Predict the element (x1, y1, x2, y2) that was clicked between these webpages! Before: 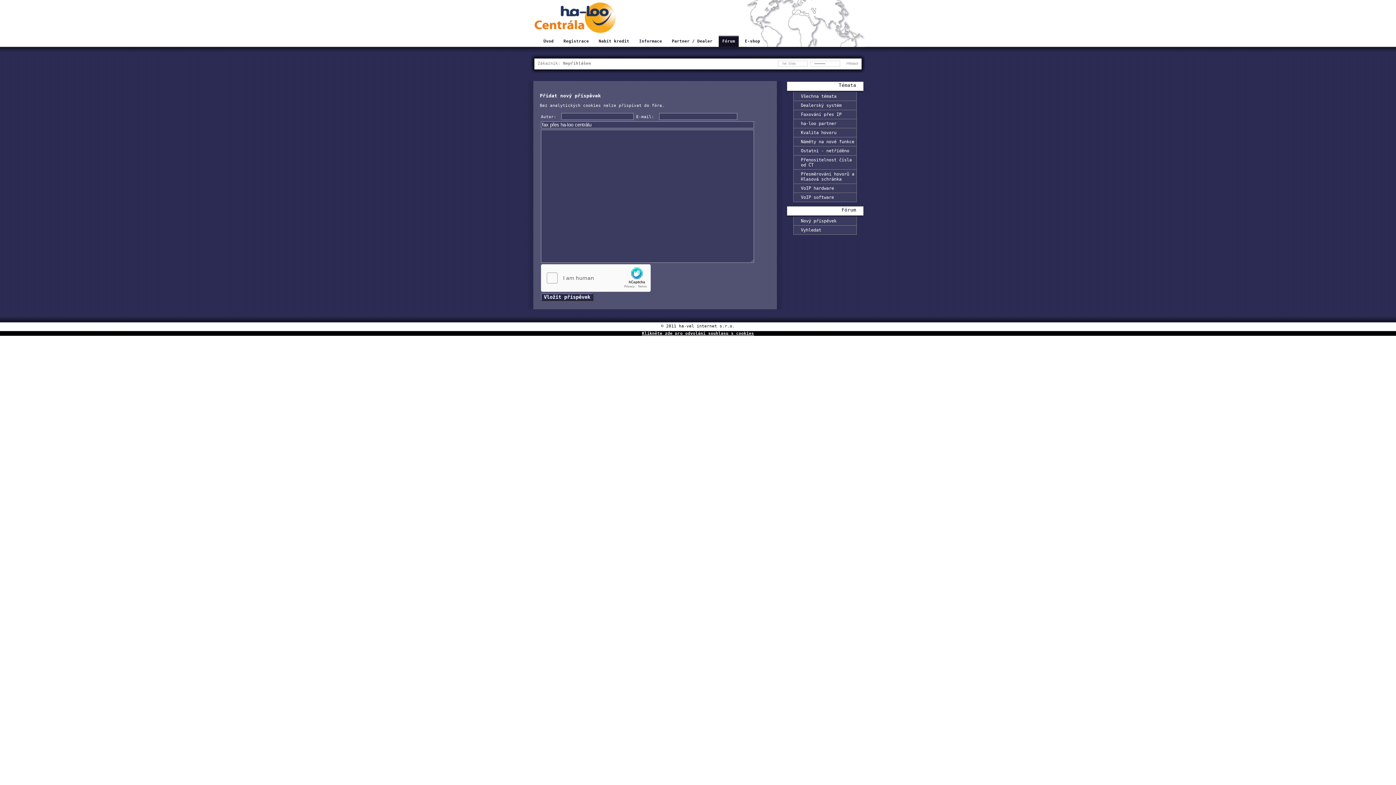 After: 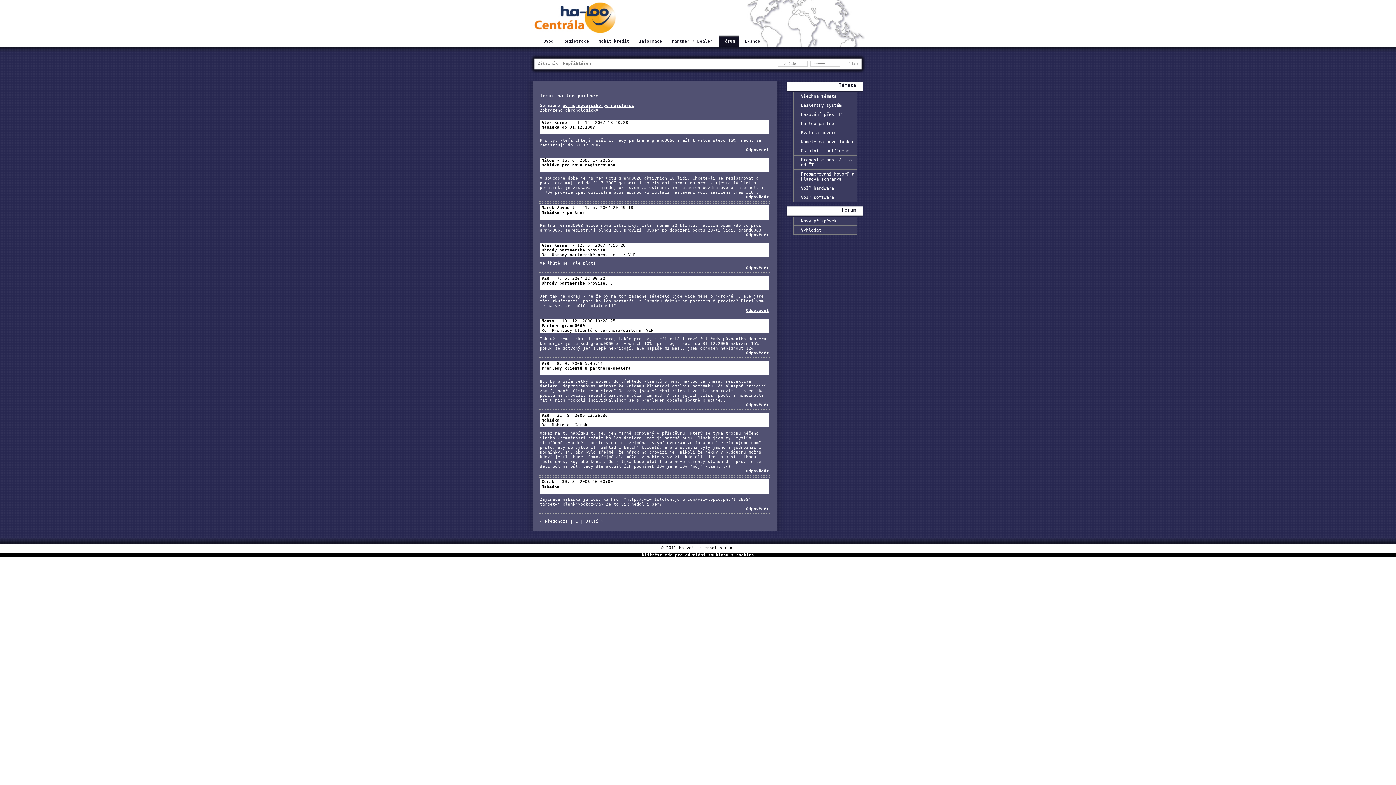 Action: label: ha-loo partner bbox: (793, 119, 856, 128)